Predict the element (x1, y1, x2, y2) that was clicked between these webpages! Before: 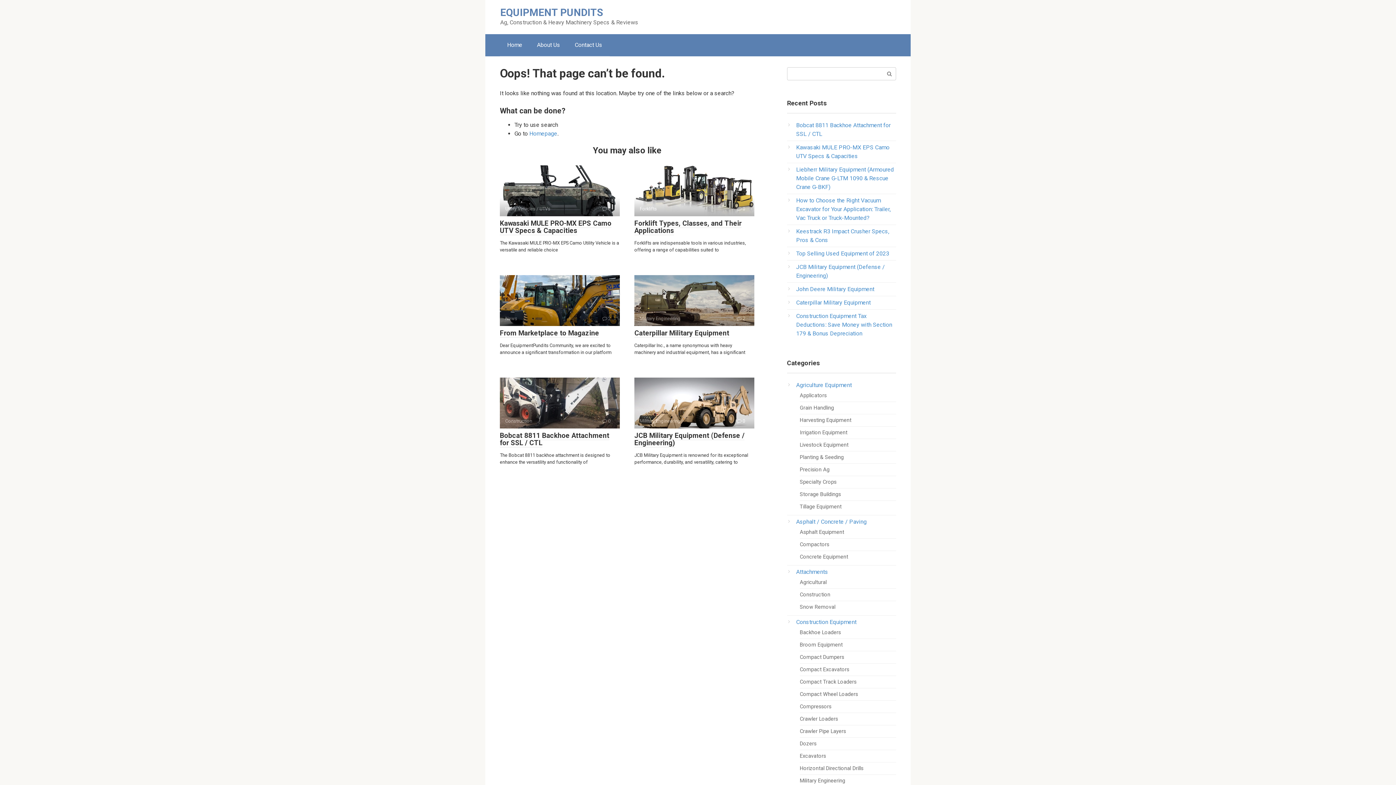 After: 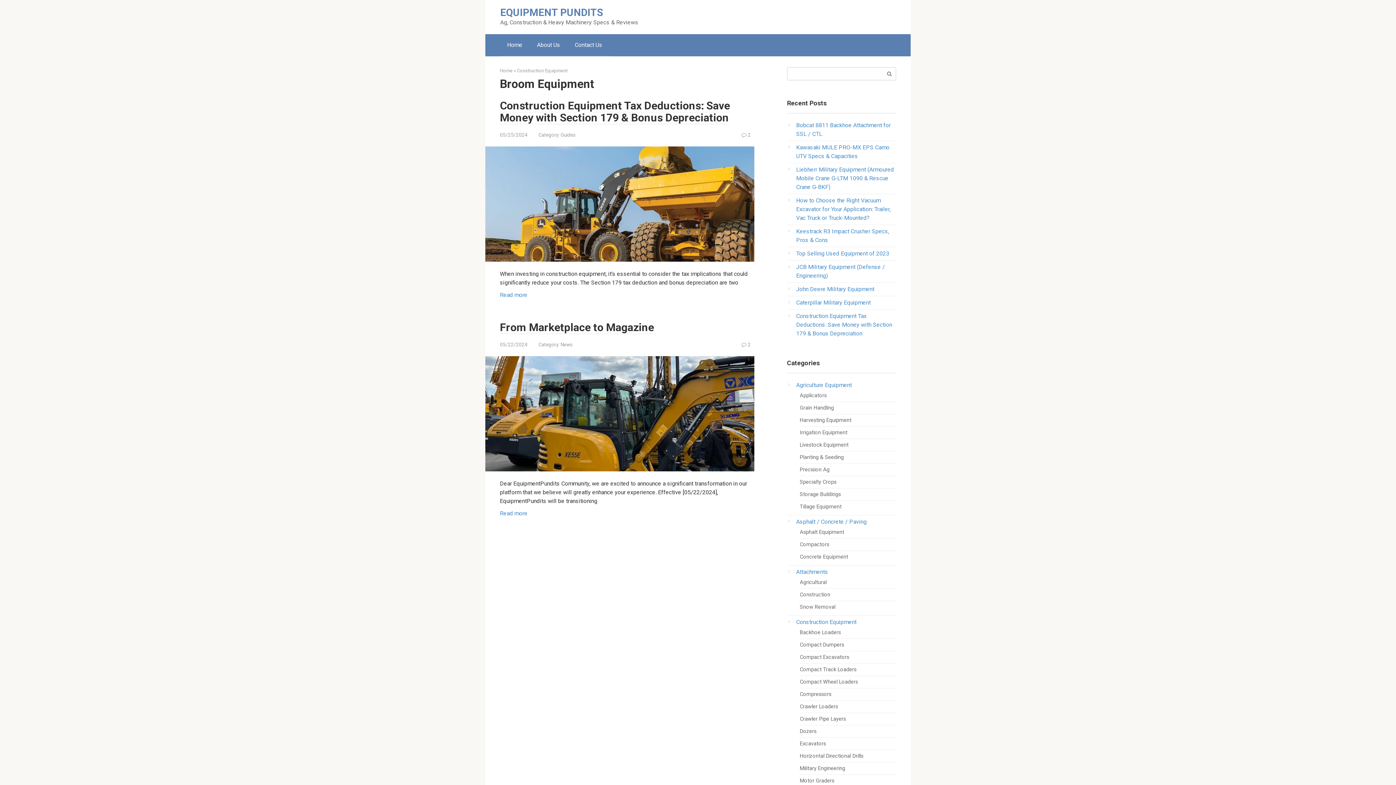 Action: label: Broom Equipment bbox: (800, 642, 842, 648)